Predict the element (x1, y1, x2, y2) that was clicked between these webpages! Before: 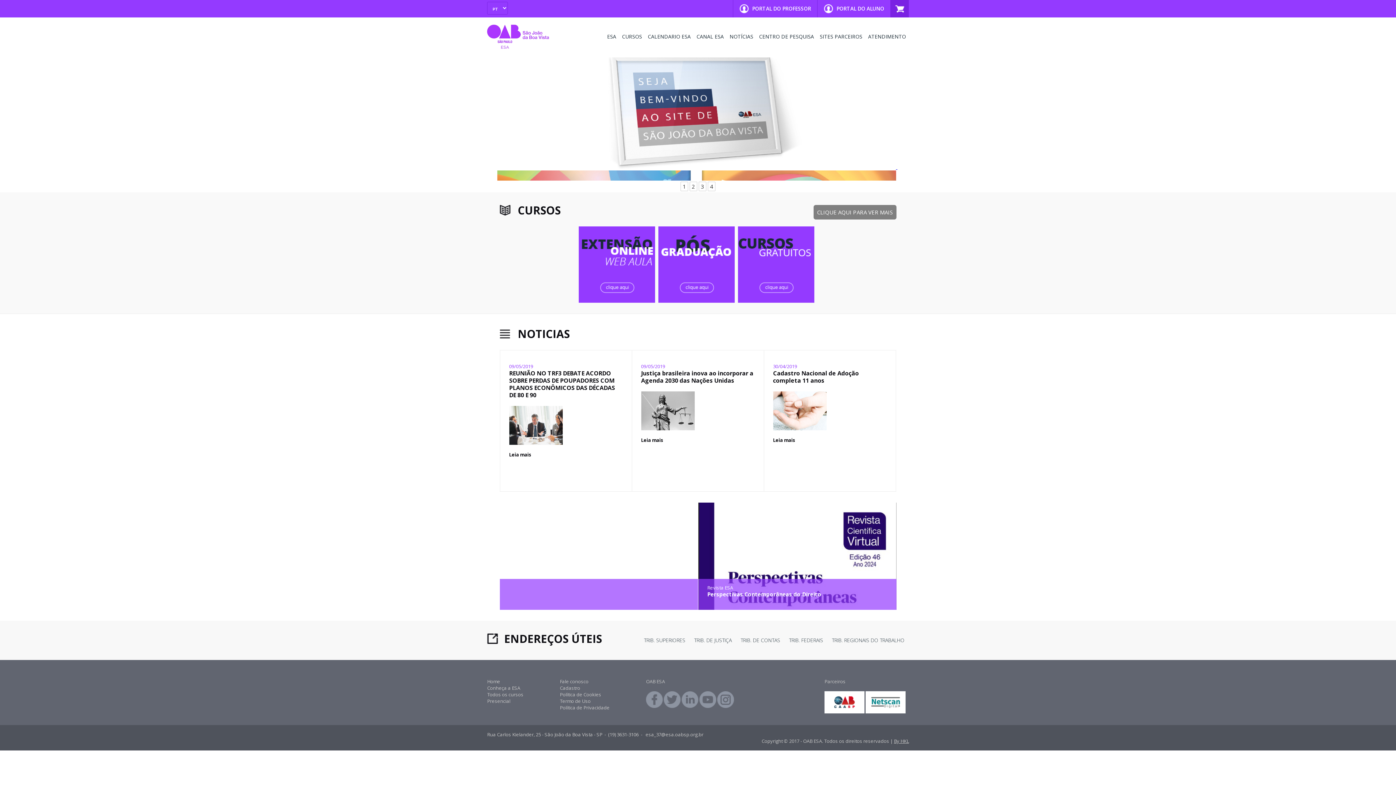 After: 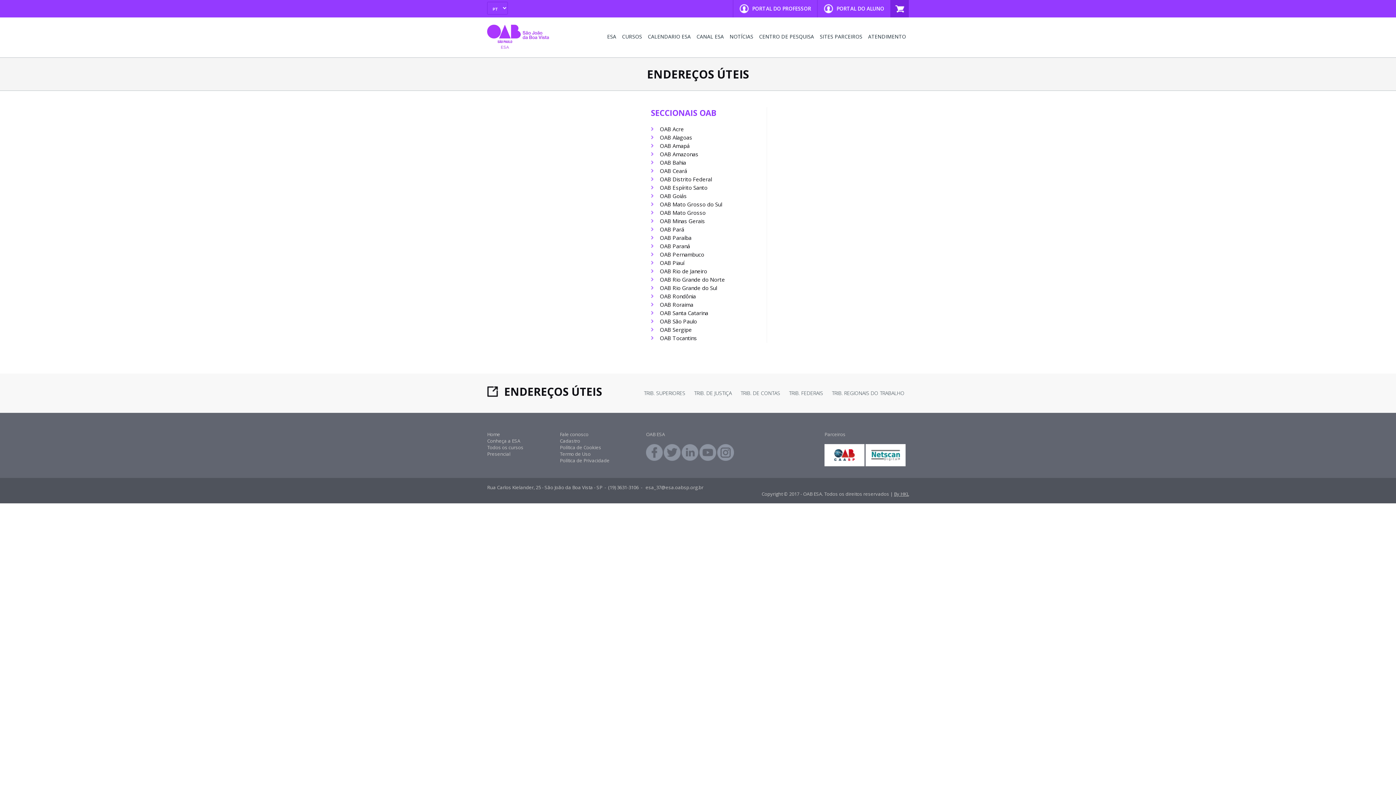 Action: bbox: (784, 633, 827, 647) label: TRIB. FEDERAIS